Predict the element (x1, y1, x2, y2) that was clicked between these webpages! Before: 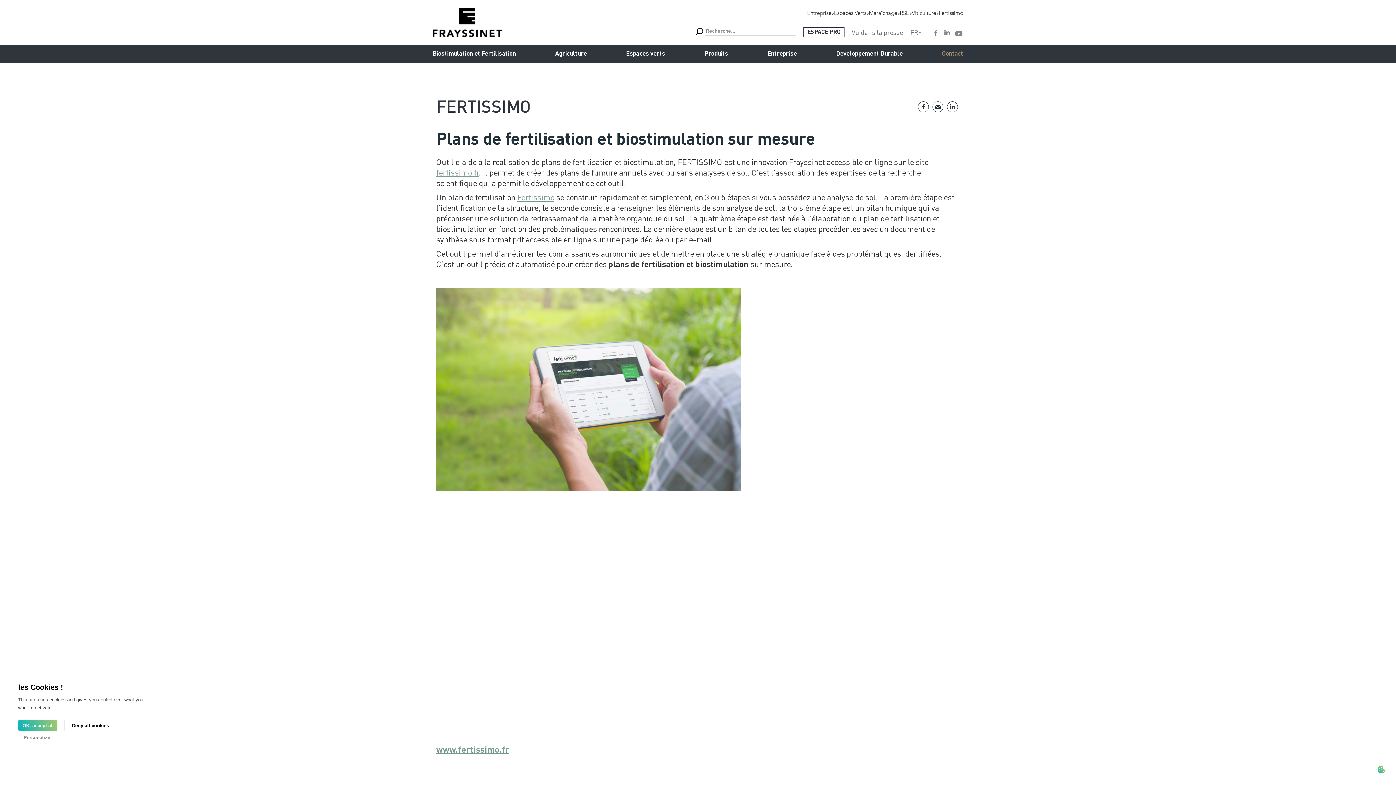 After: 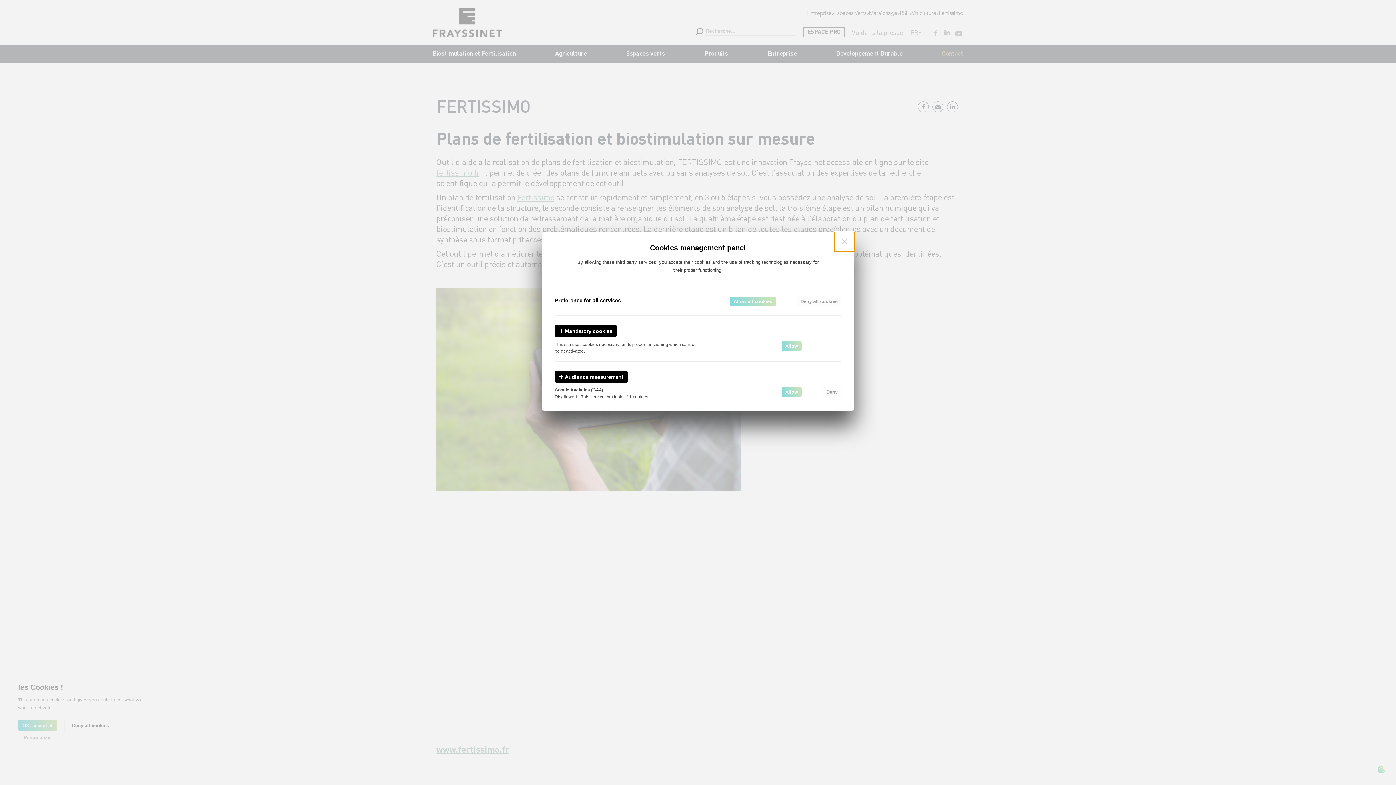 Action: label: Personalize (modal window) bbox: (16, 731, 57, 743)